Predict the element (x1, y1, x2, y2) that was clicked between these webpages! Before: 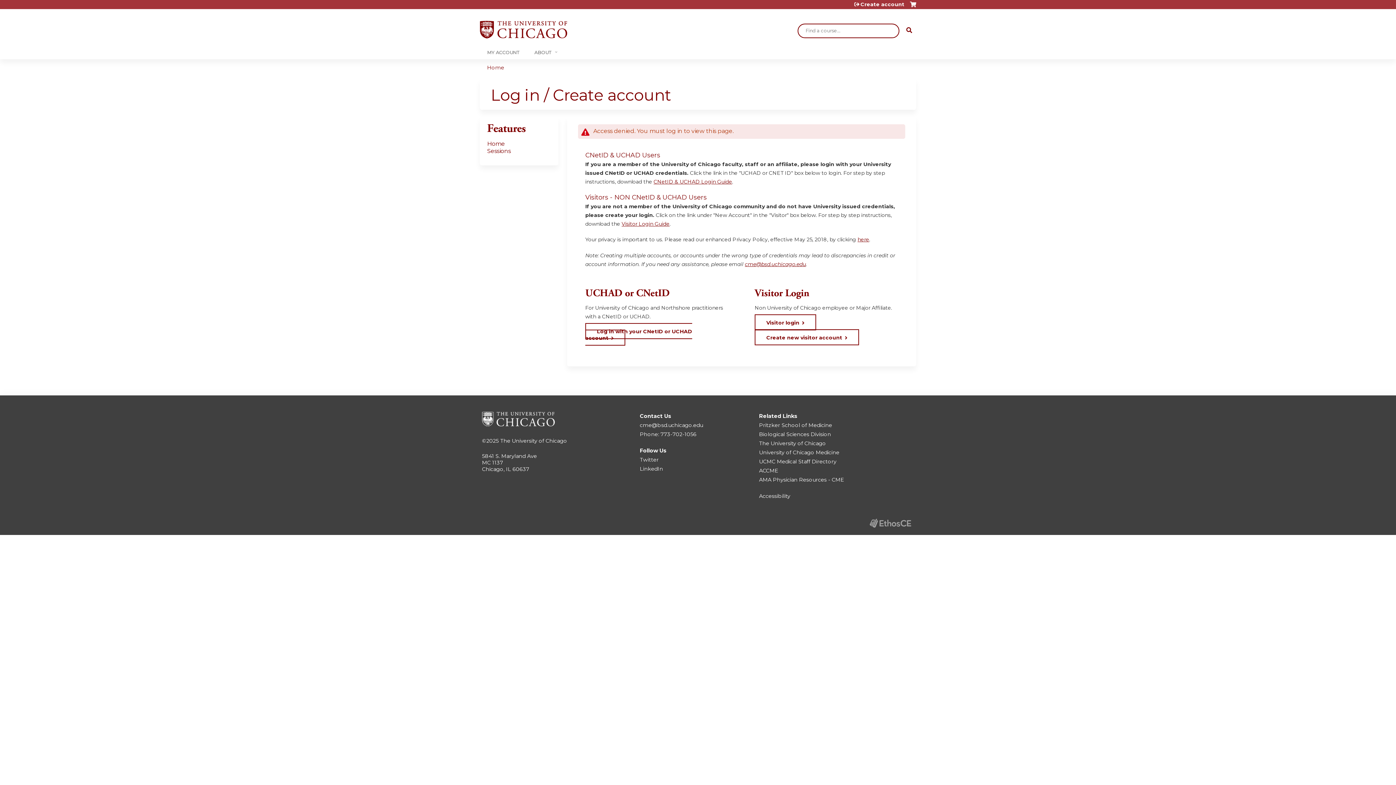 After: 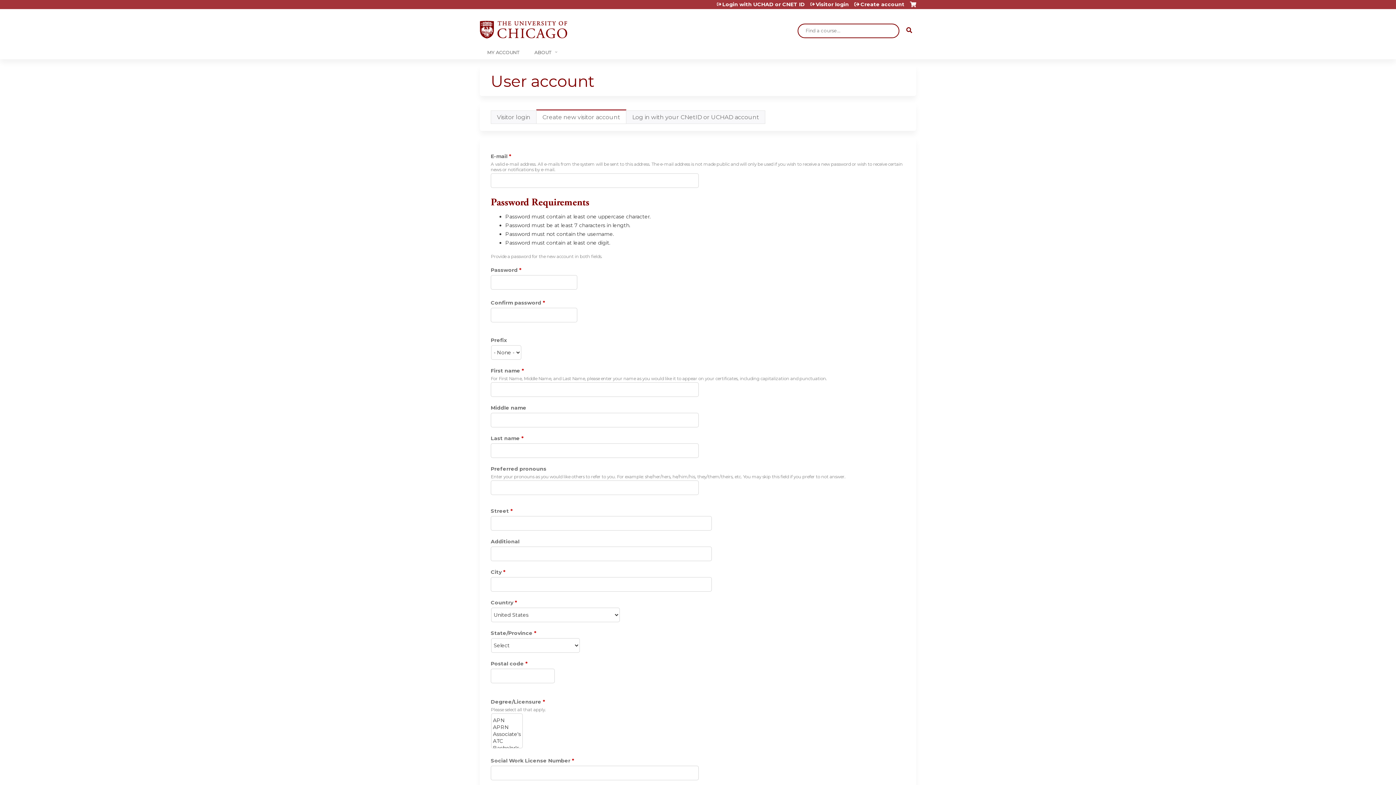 Action: label: Create new visitor account bbox: (754, 329, 859, 345)